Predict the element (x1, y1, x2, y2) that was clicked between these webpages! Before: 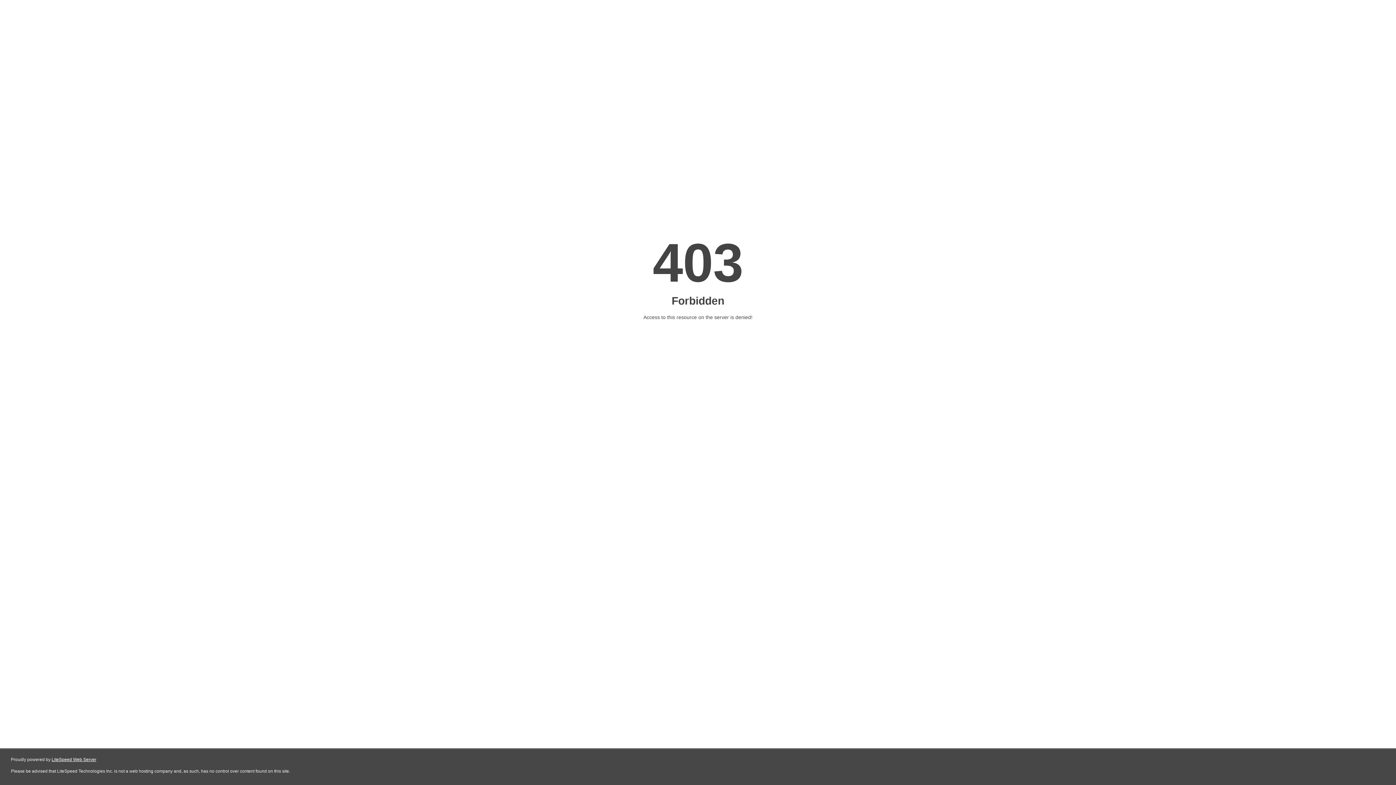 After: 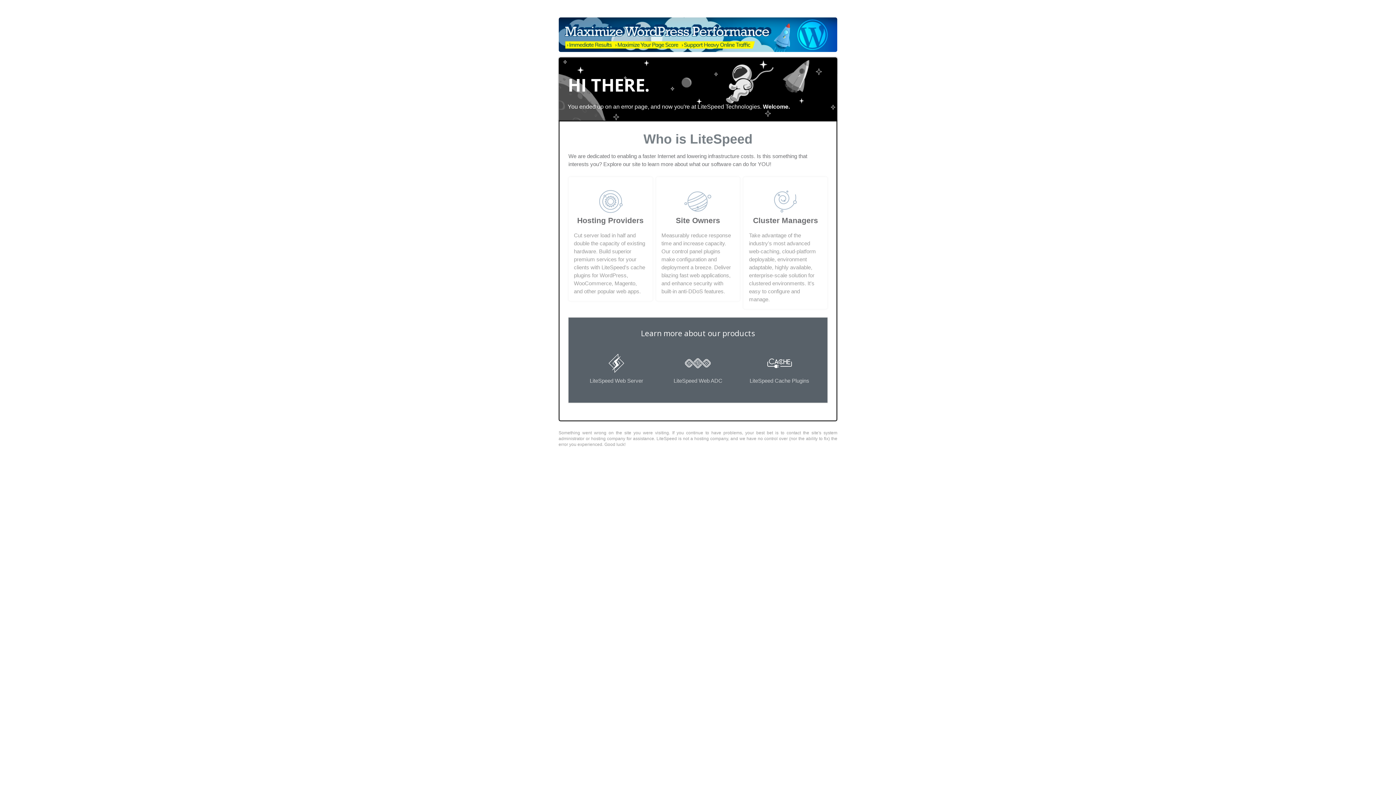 Action: label: LiteSpeed Web Server bbox: (51, 757, 96, 762)